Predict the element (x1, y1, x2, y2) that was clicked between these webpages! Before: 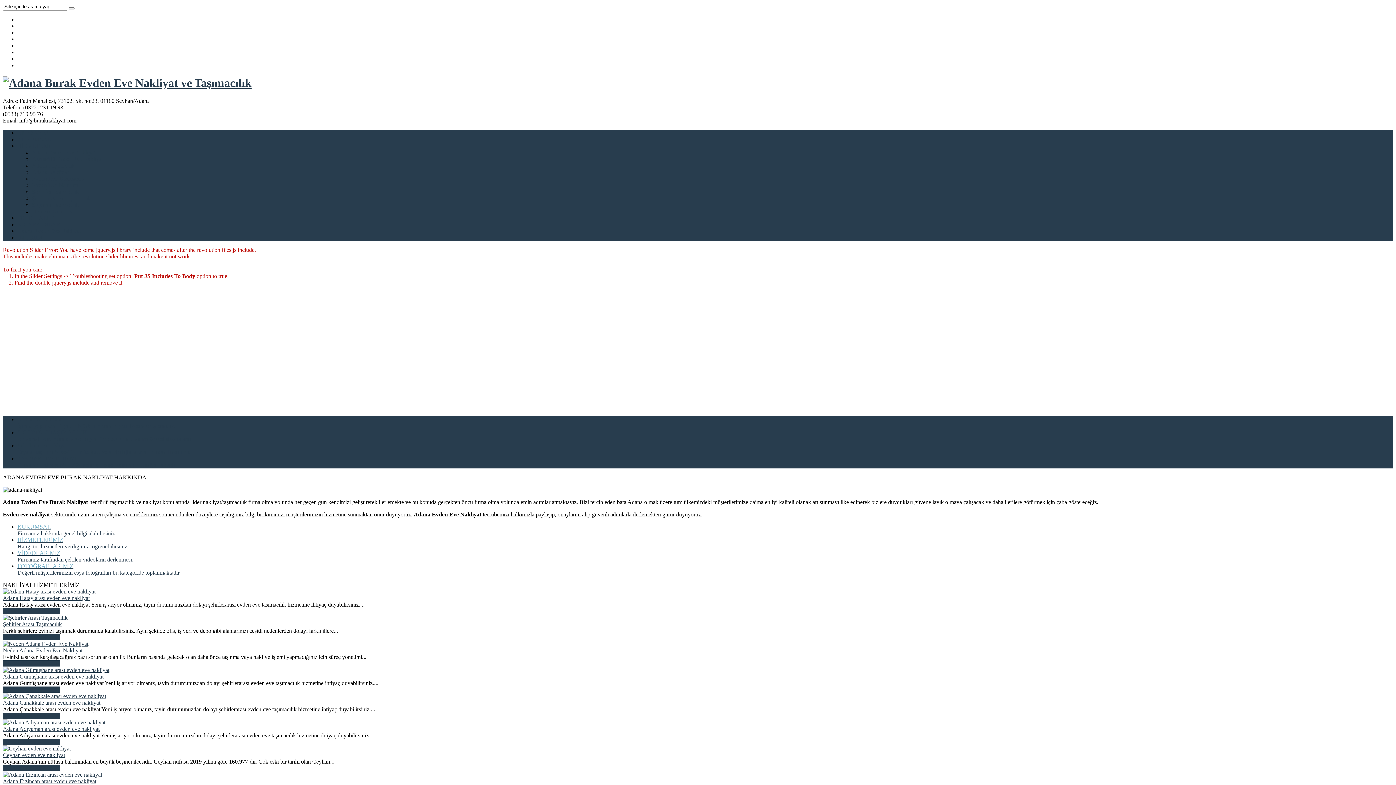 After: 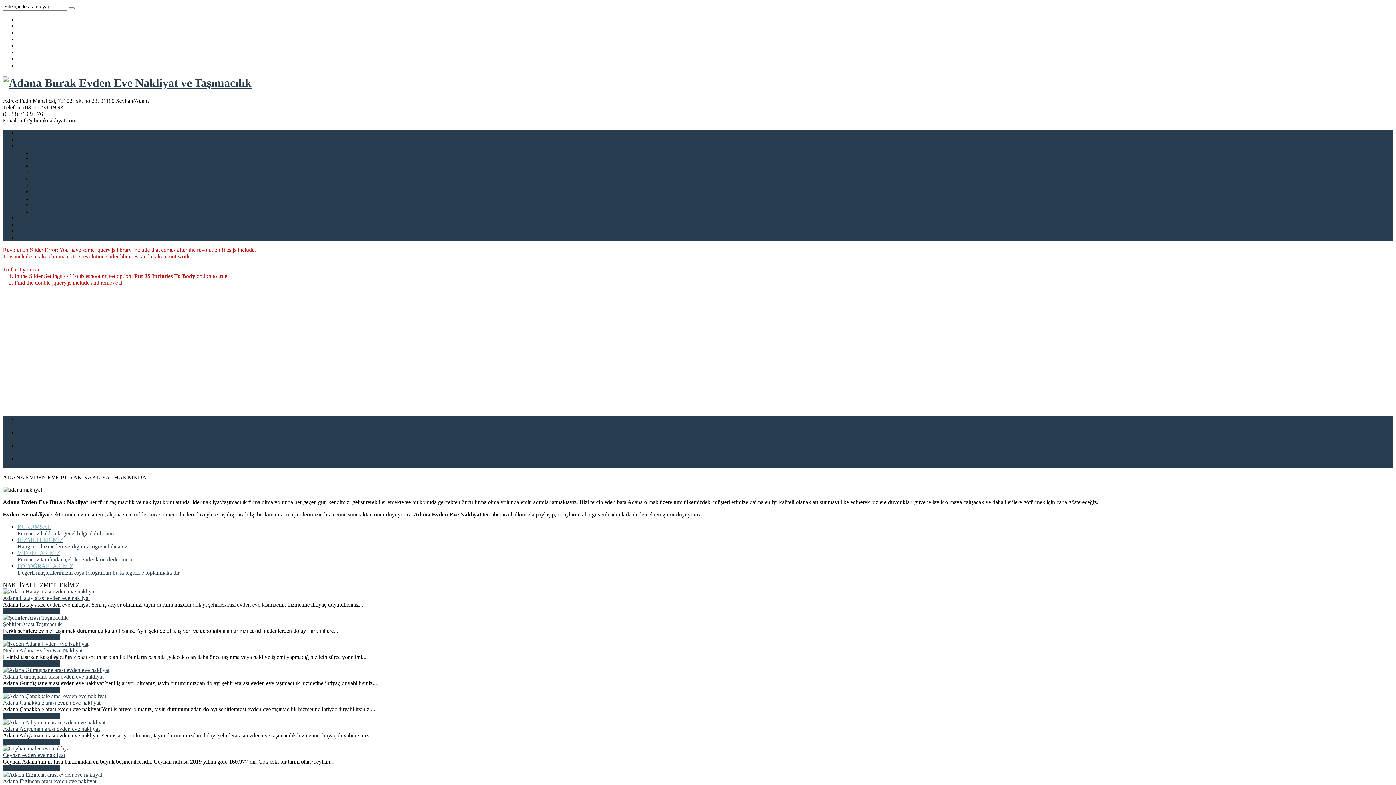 Action: label: HİZMET DETAYLARI bbox: (2, 713, 60, 719)